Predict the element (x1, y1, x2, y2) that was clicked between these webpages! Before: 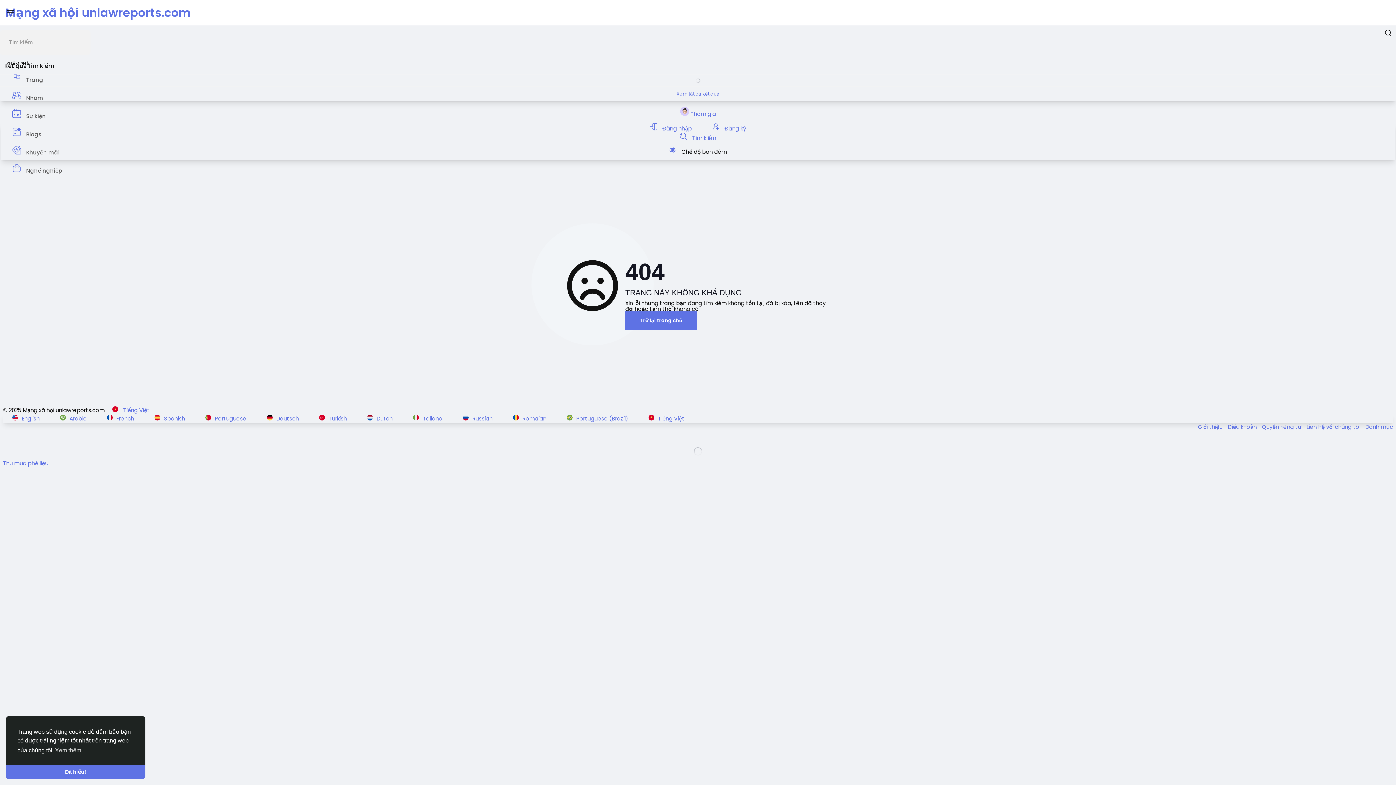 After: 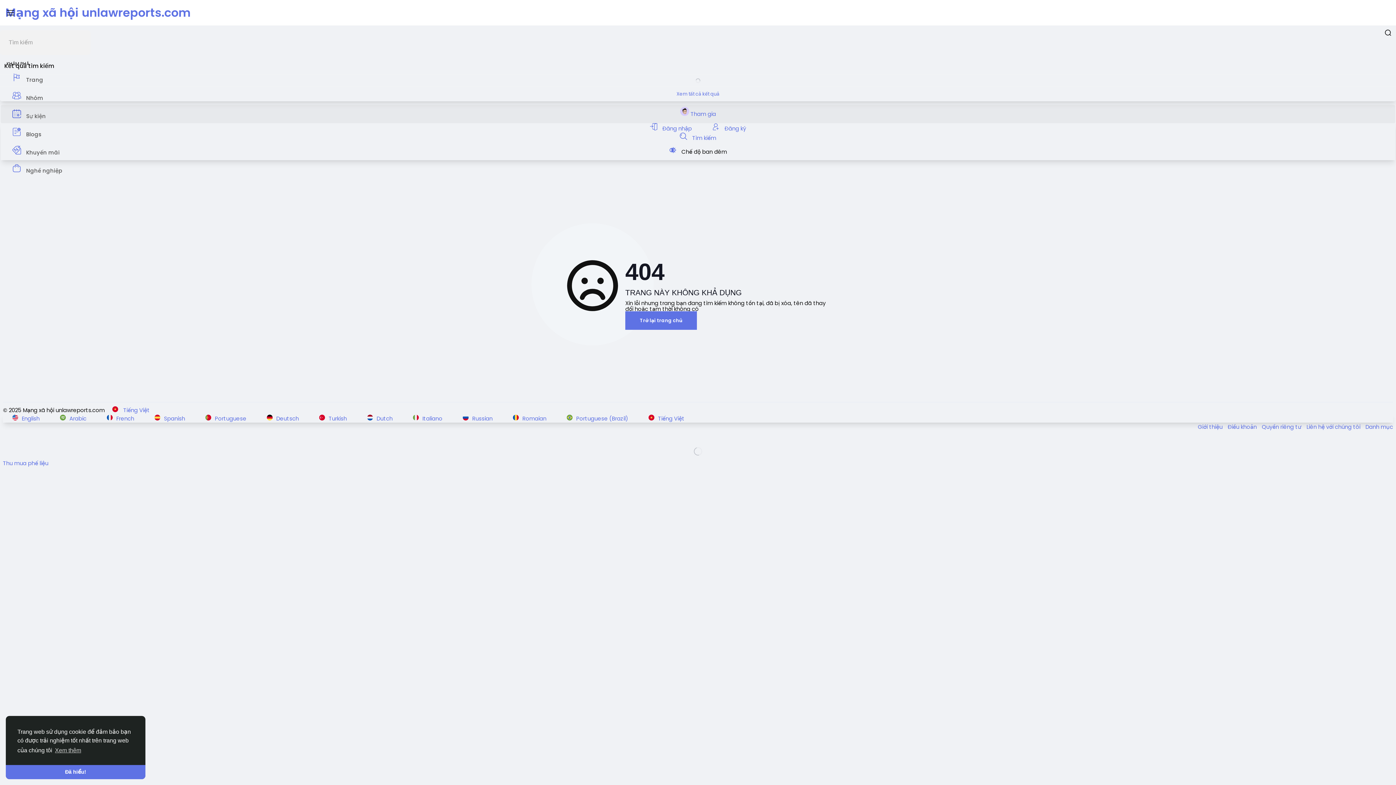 Action: label:  Tham gia bbox: (0, 105, 1395, 123)